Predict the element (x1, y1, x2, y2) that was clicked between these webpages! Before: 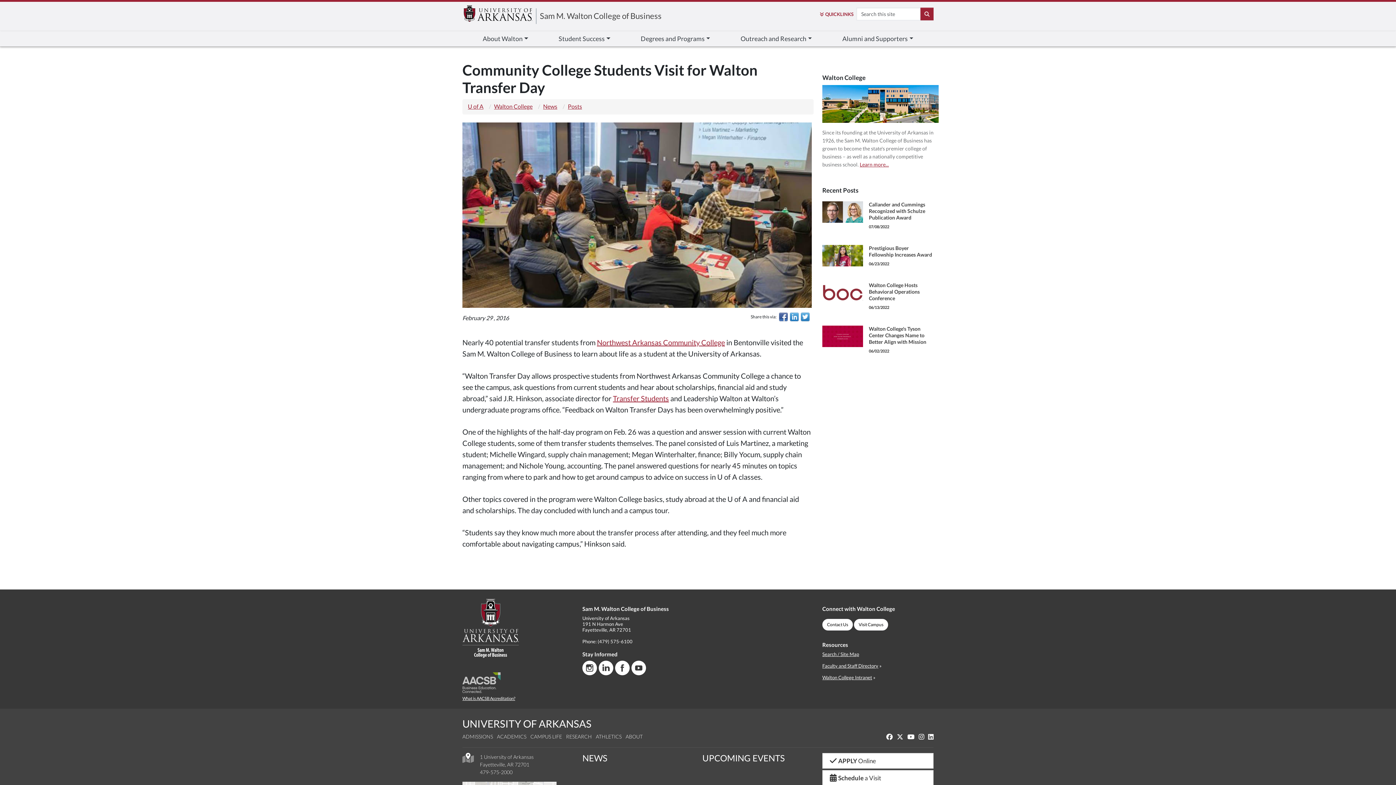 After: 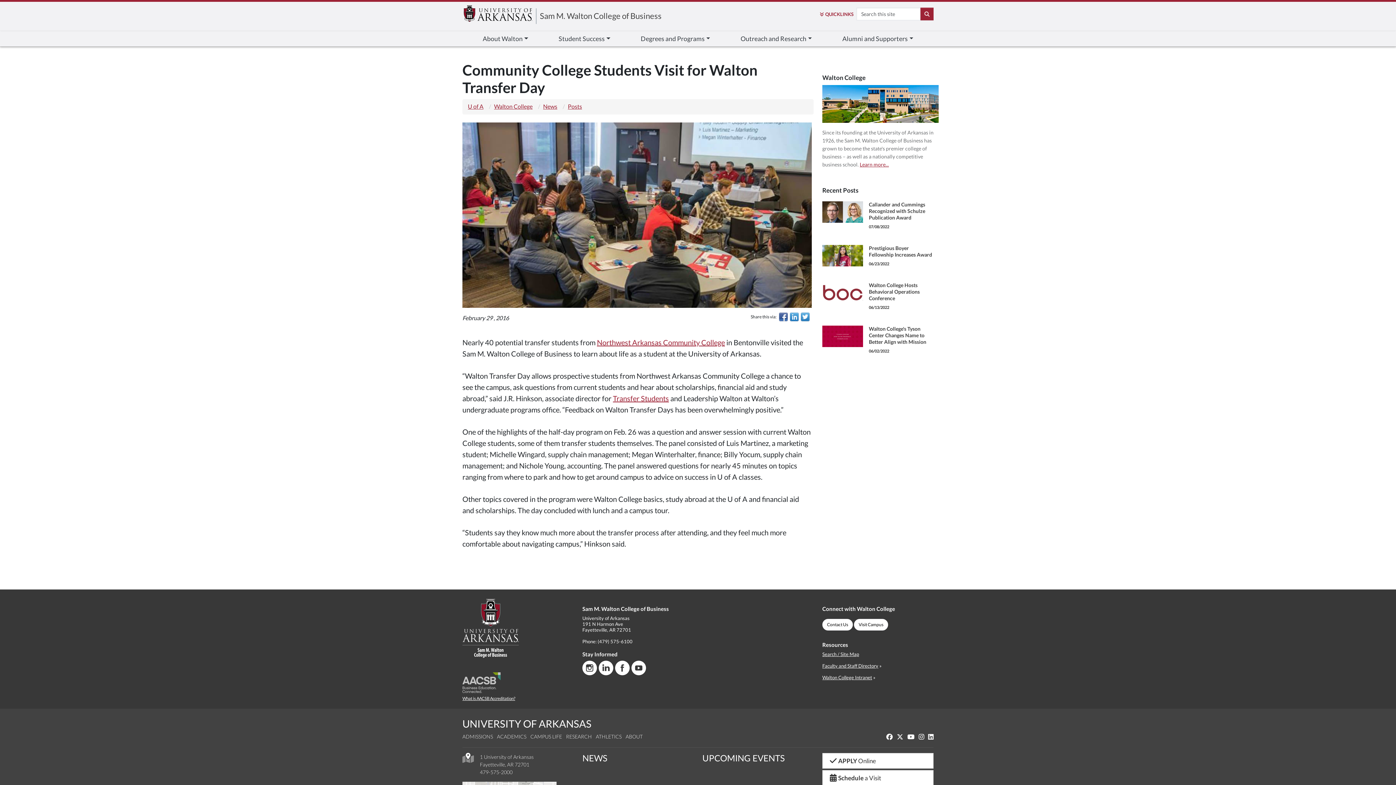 Action: label: (479) 575-6100 bbox: (597, 639, 632, 644)